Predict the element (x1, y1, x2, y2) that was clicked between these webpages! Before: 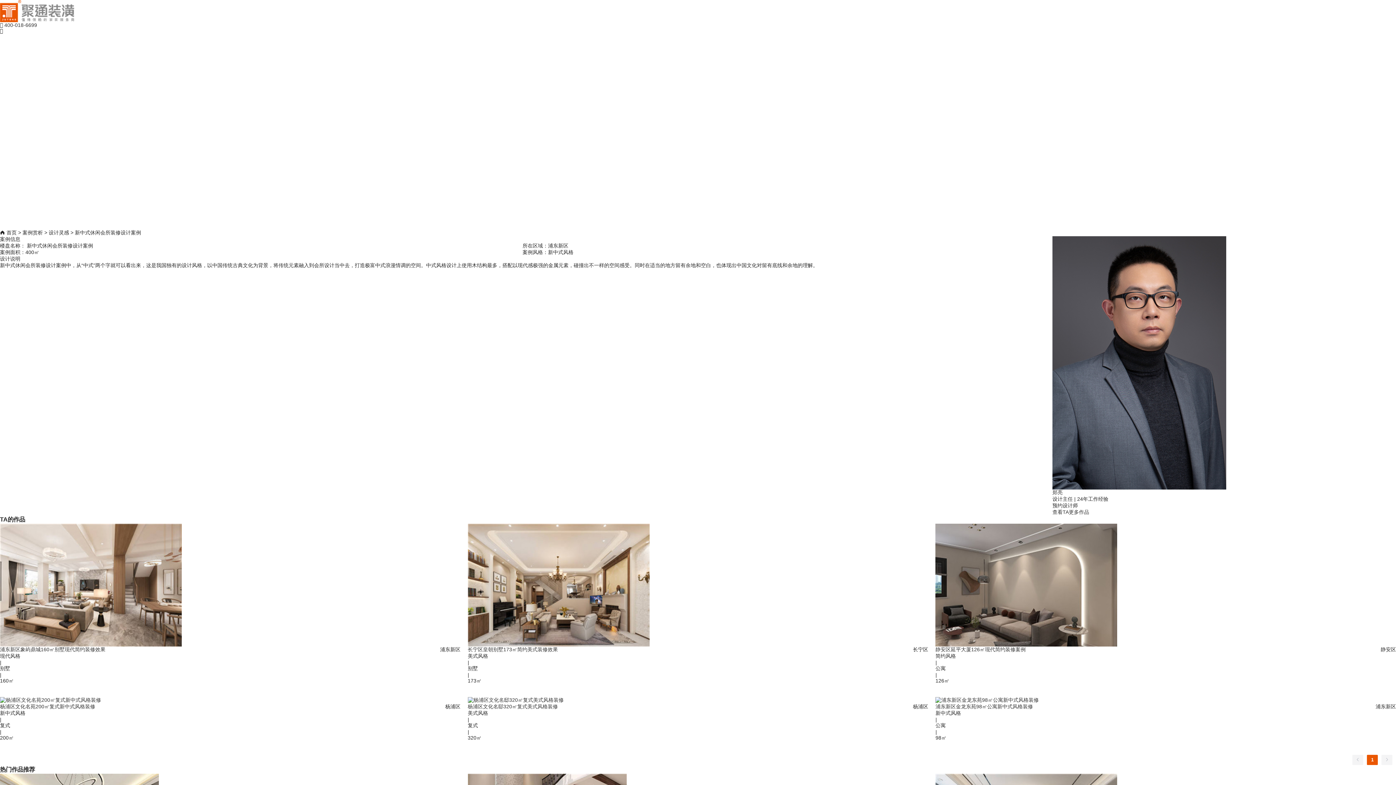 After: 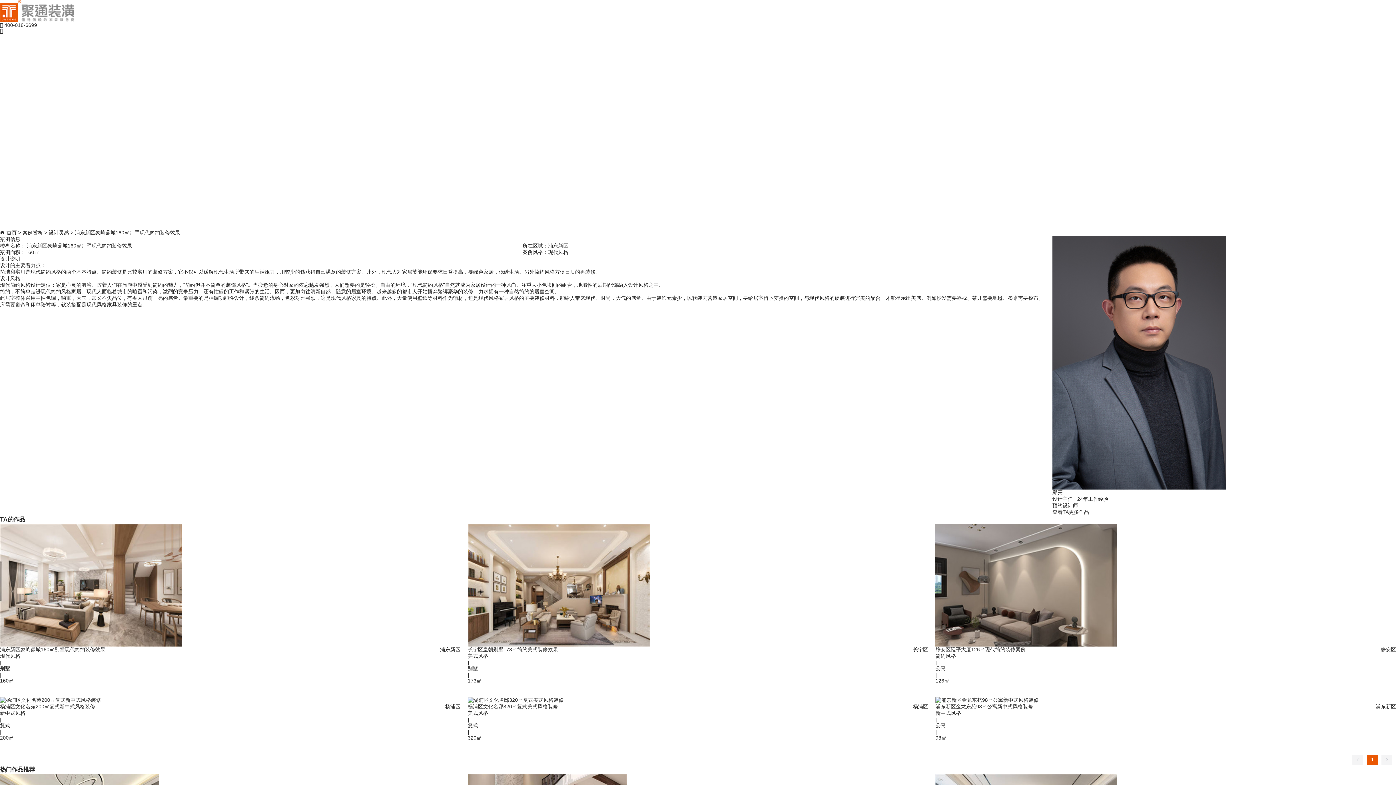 Action: bbox: (0, 582, 181, 587)